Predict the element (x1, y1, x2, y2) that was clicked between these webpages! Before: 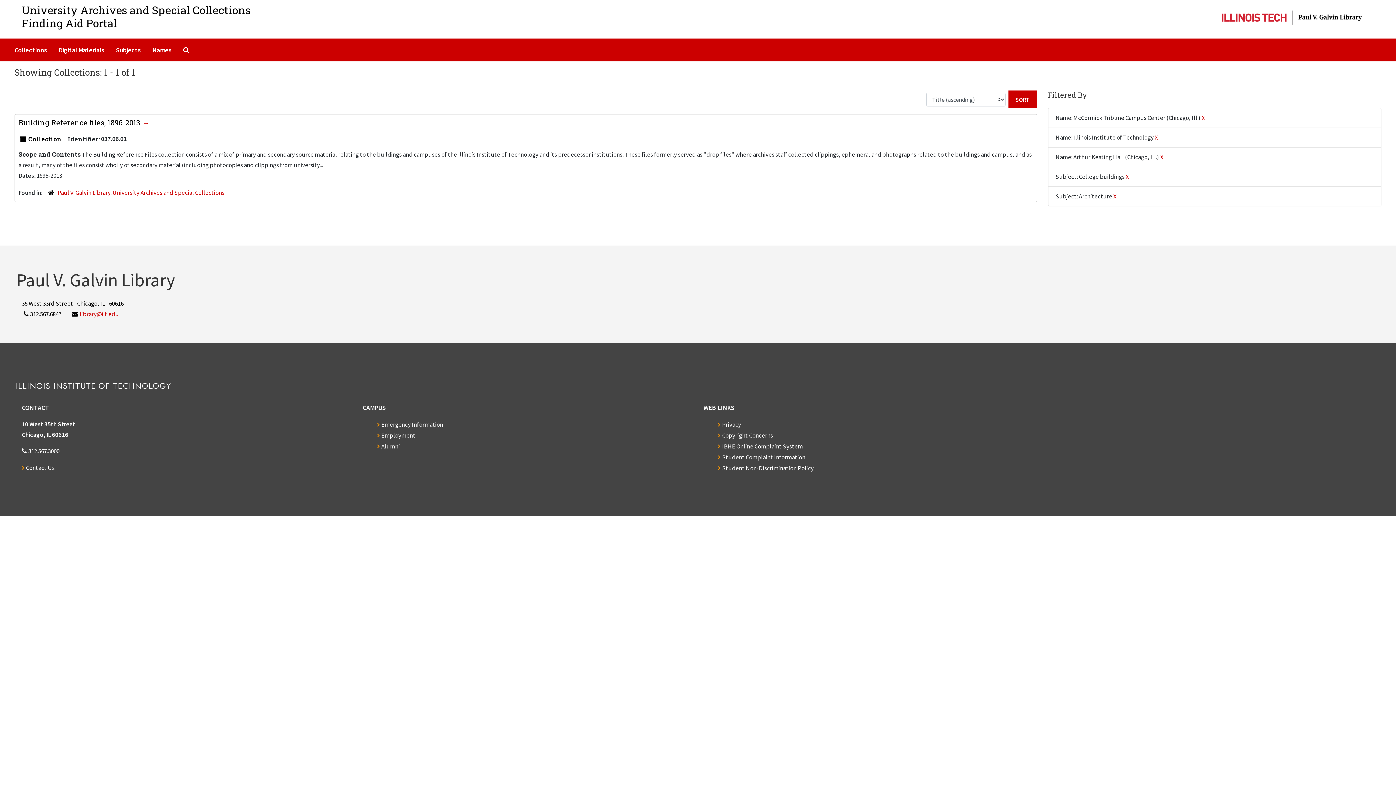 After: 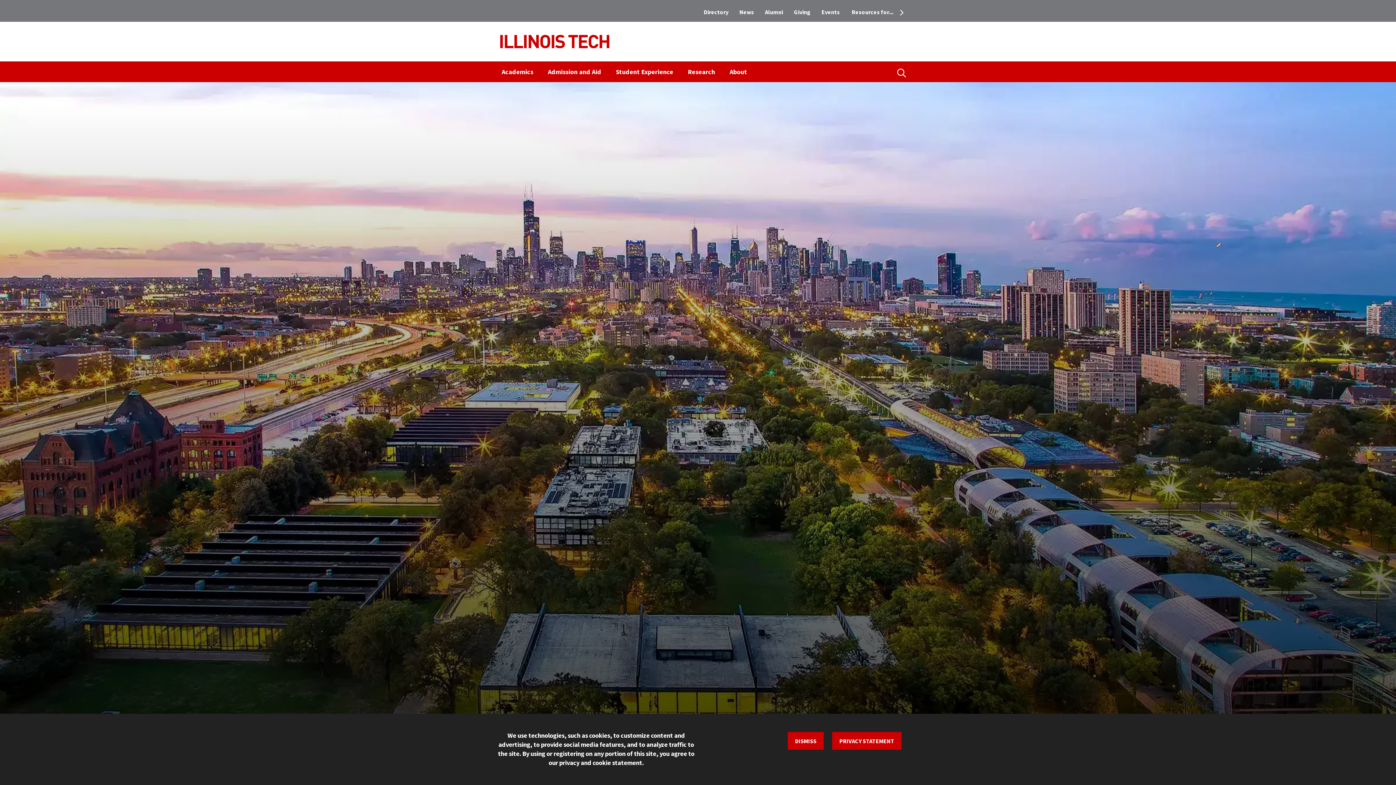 Action: label: Emergency Information bbox: (377, 420, 443, 428)